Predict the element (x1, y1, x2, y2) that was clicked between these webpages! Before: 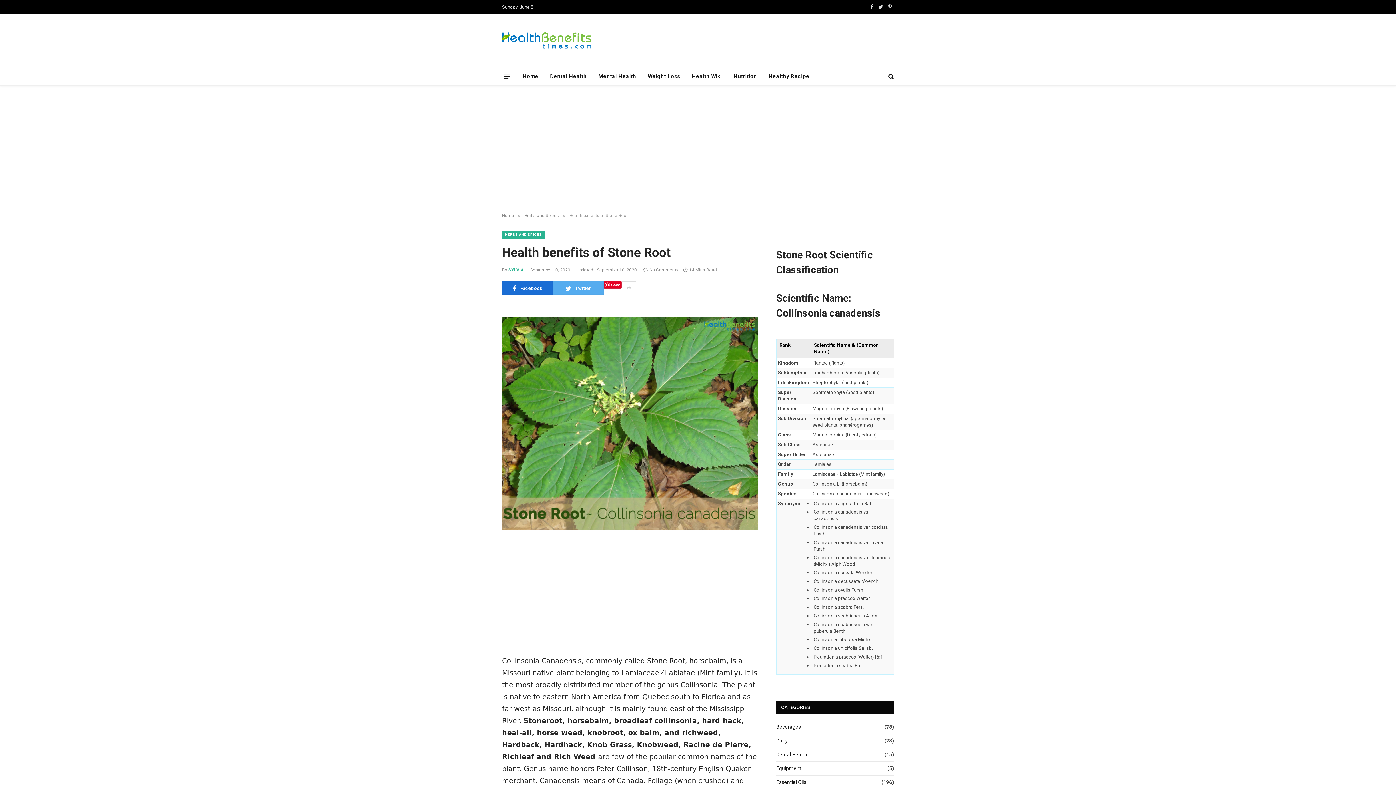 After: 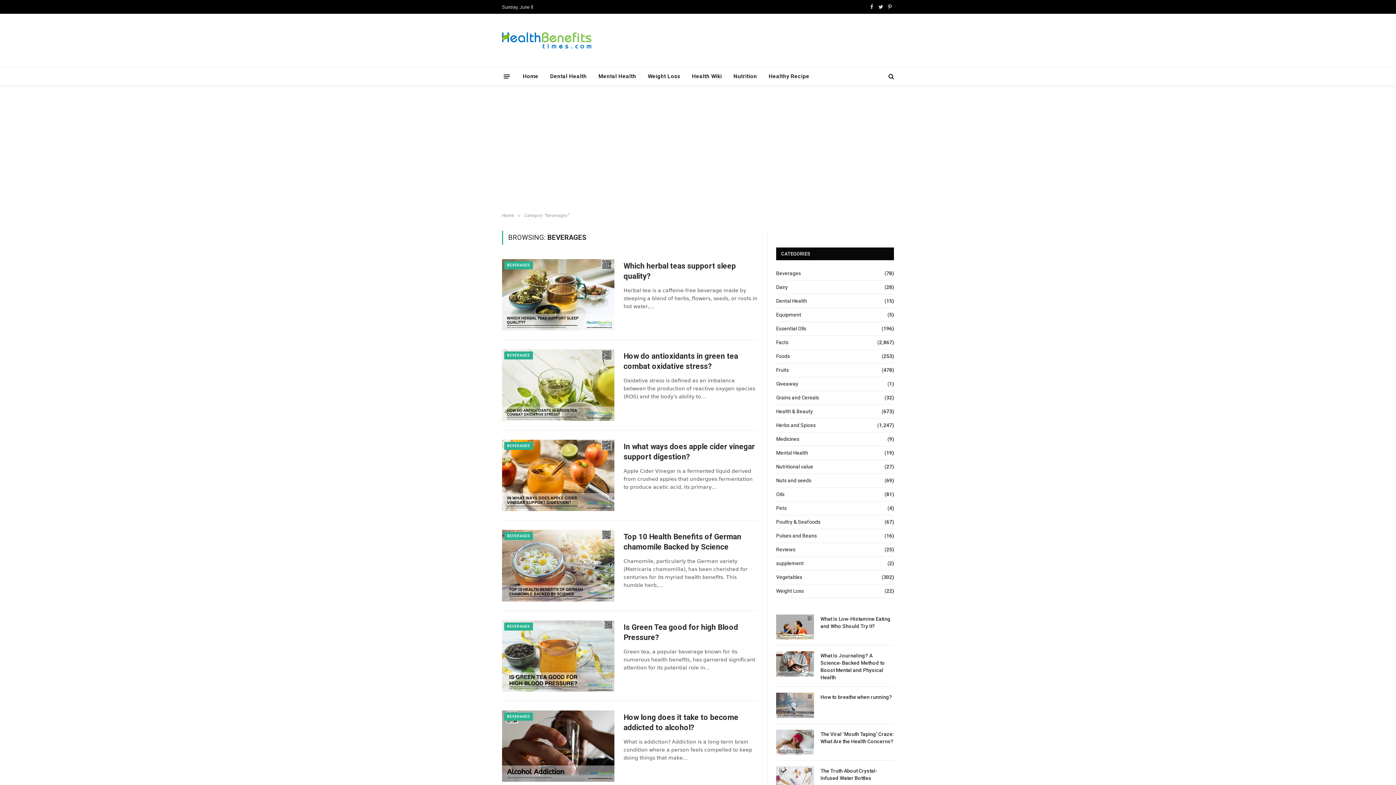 Action: label: Beverages bbox: (776, 723, 801, 731)